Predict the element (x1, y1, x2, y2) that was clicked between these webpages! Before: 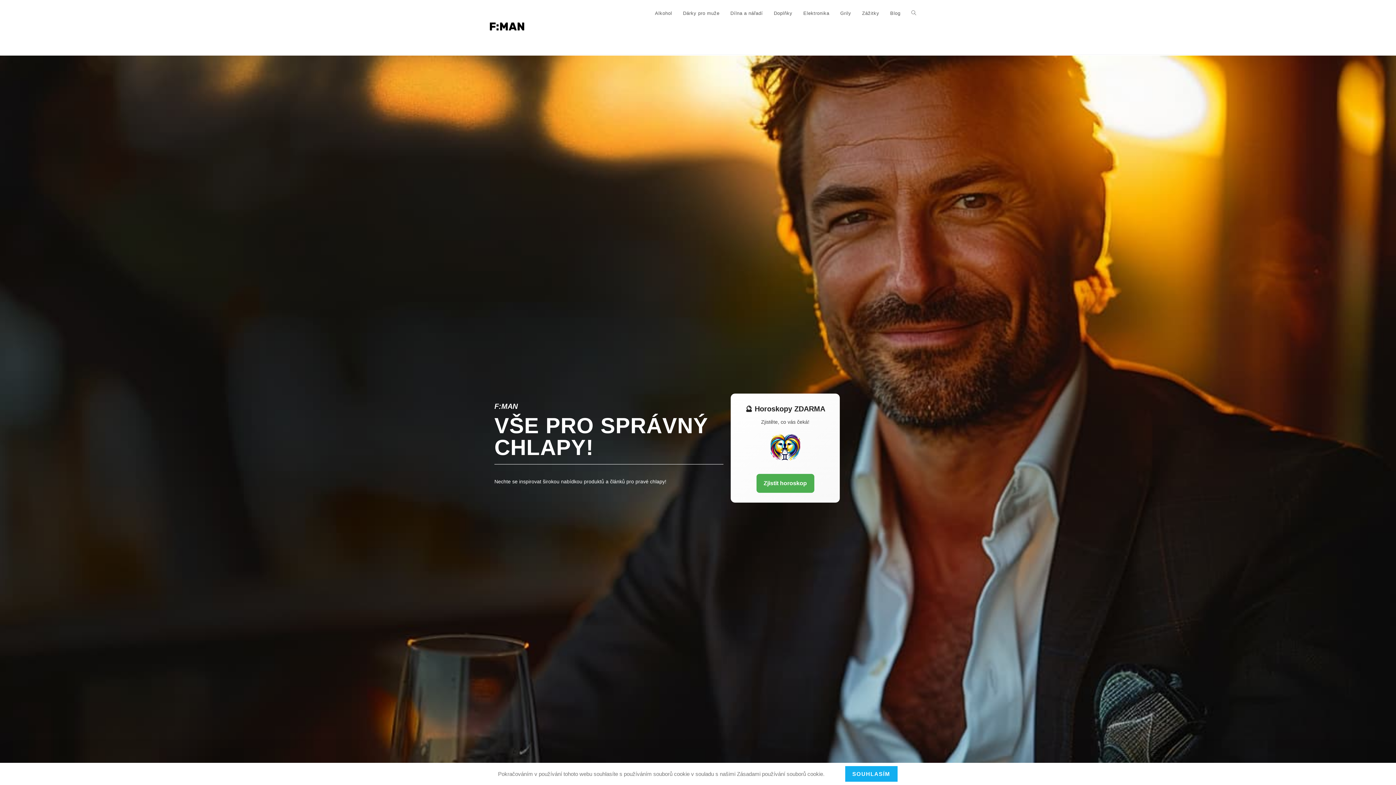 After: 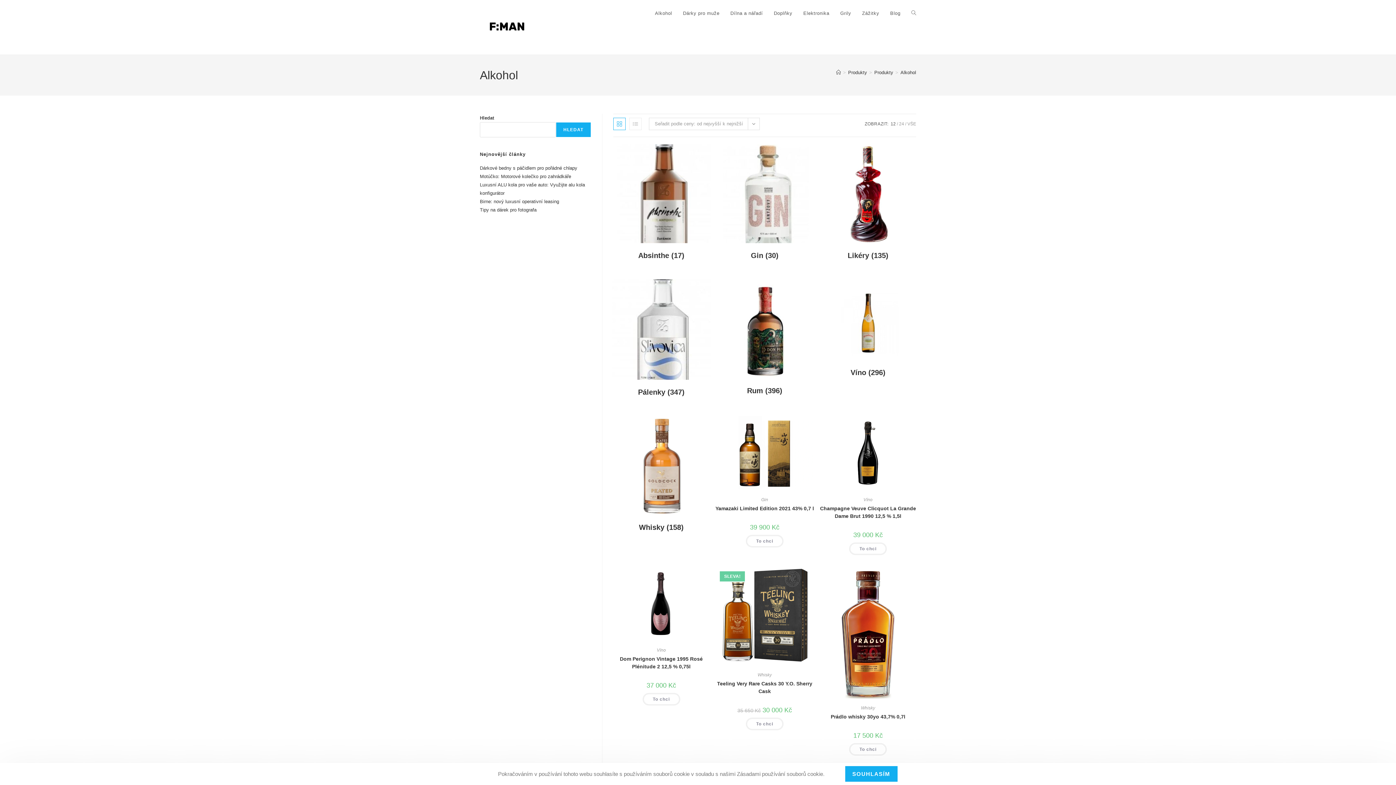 Action: bbox: (649, 0, 677, 26) label: Alkohol